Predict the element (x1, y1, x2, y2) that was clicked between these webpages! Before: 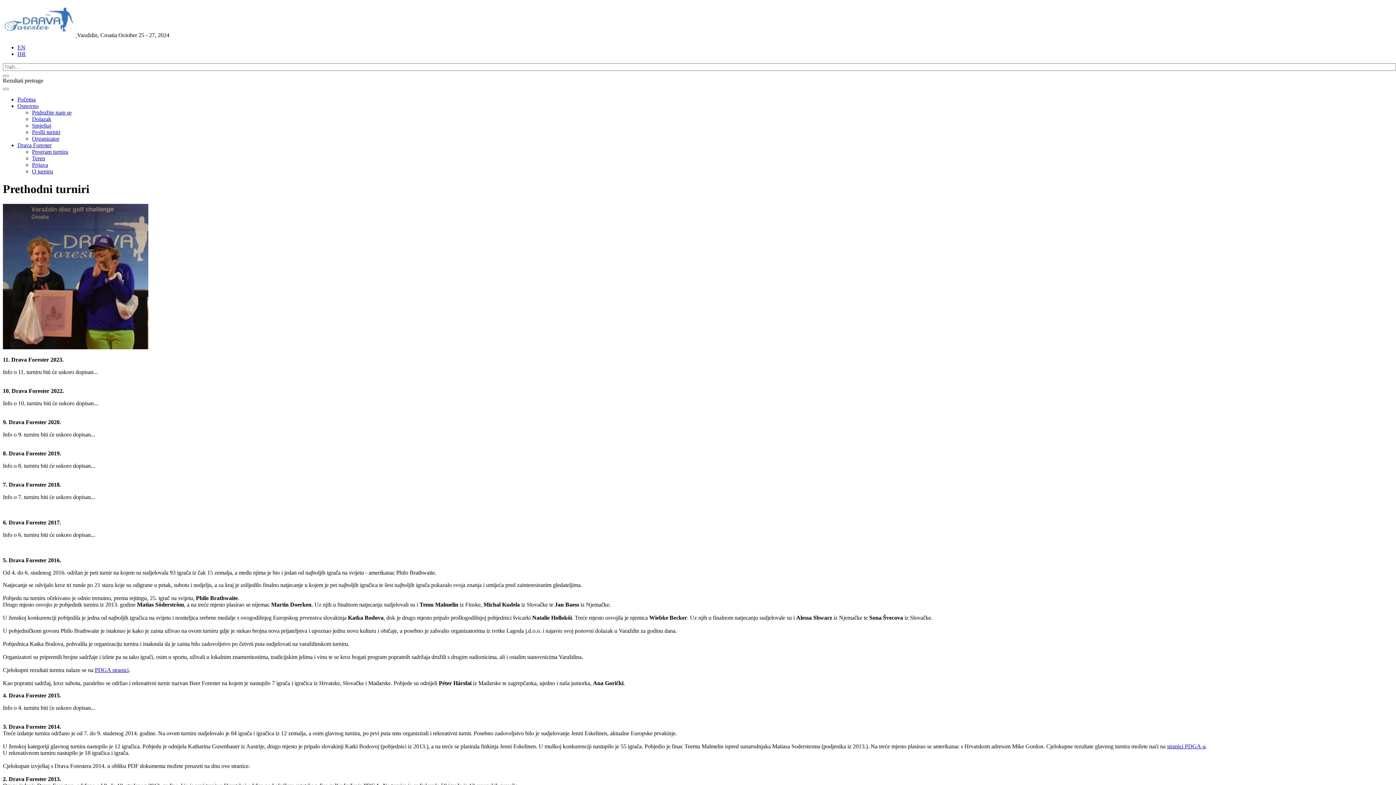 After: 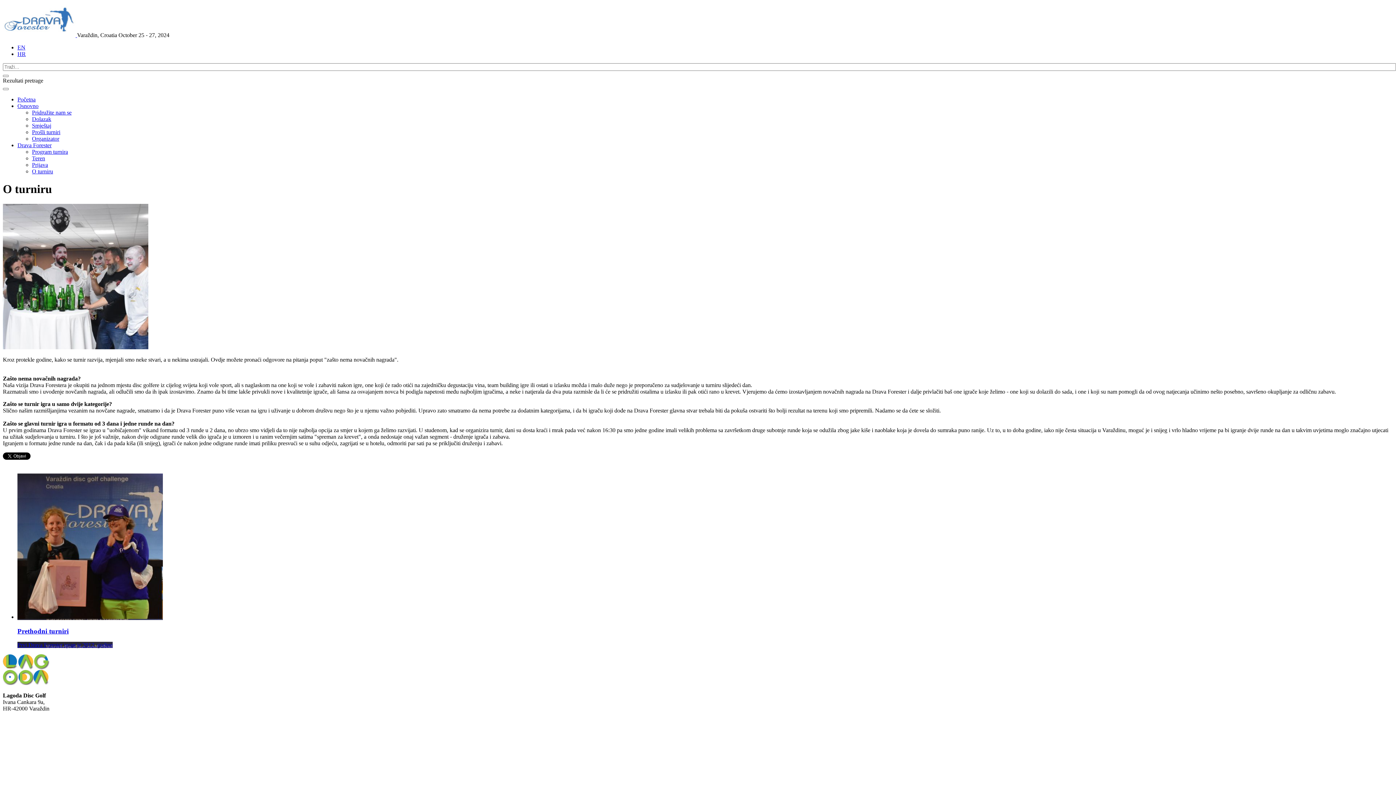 Action: label: O turniru bbox: (32, 168, 53, 174)